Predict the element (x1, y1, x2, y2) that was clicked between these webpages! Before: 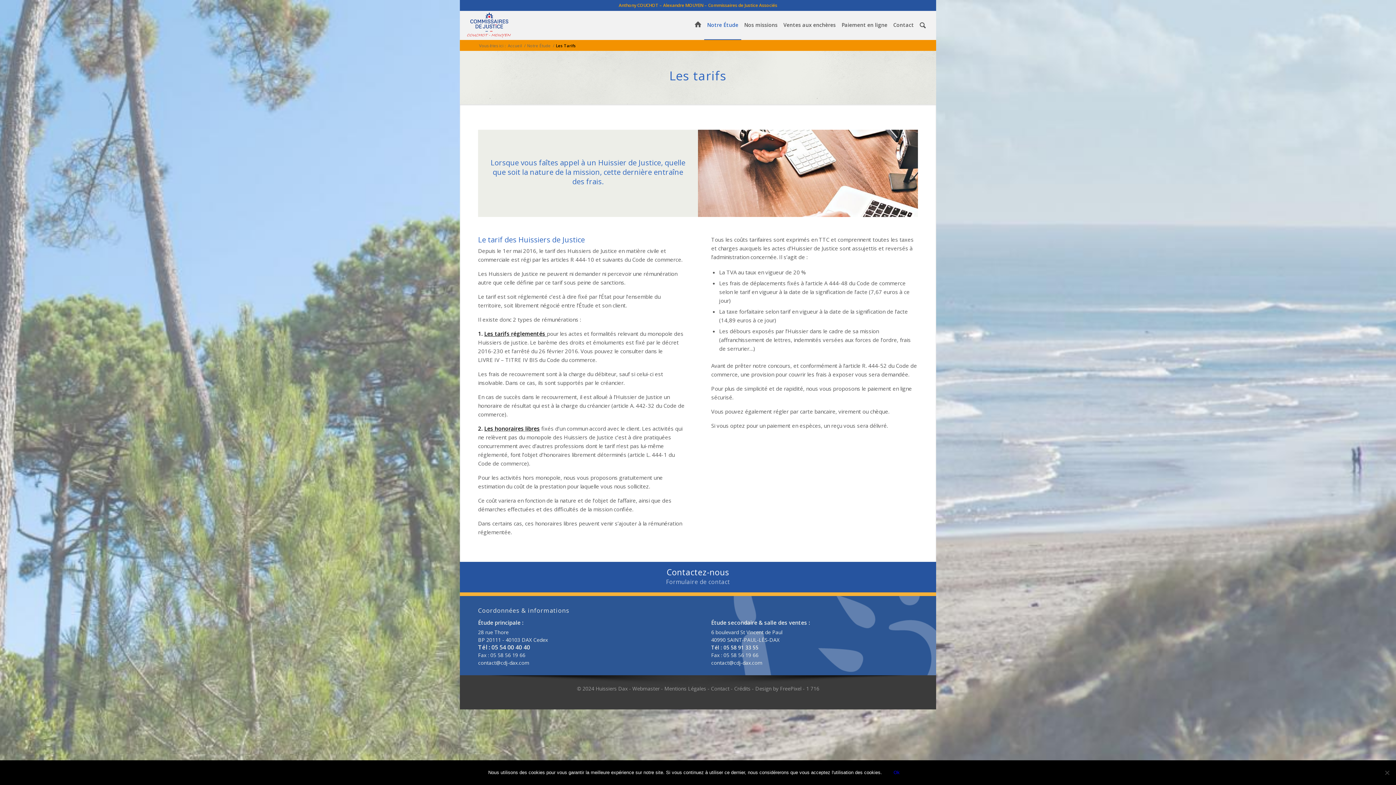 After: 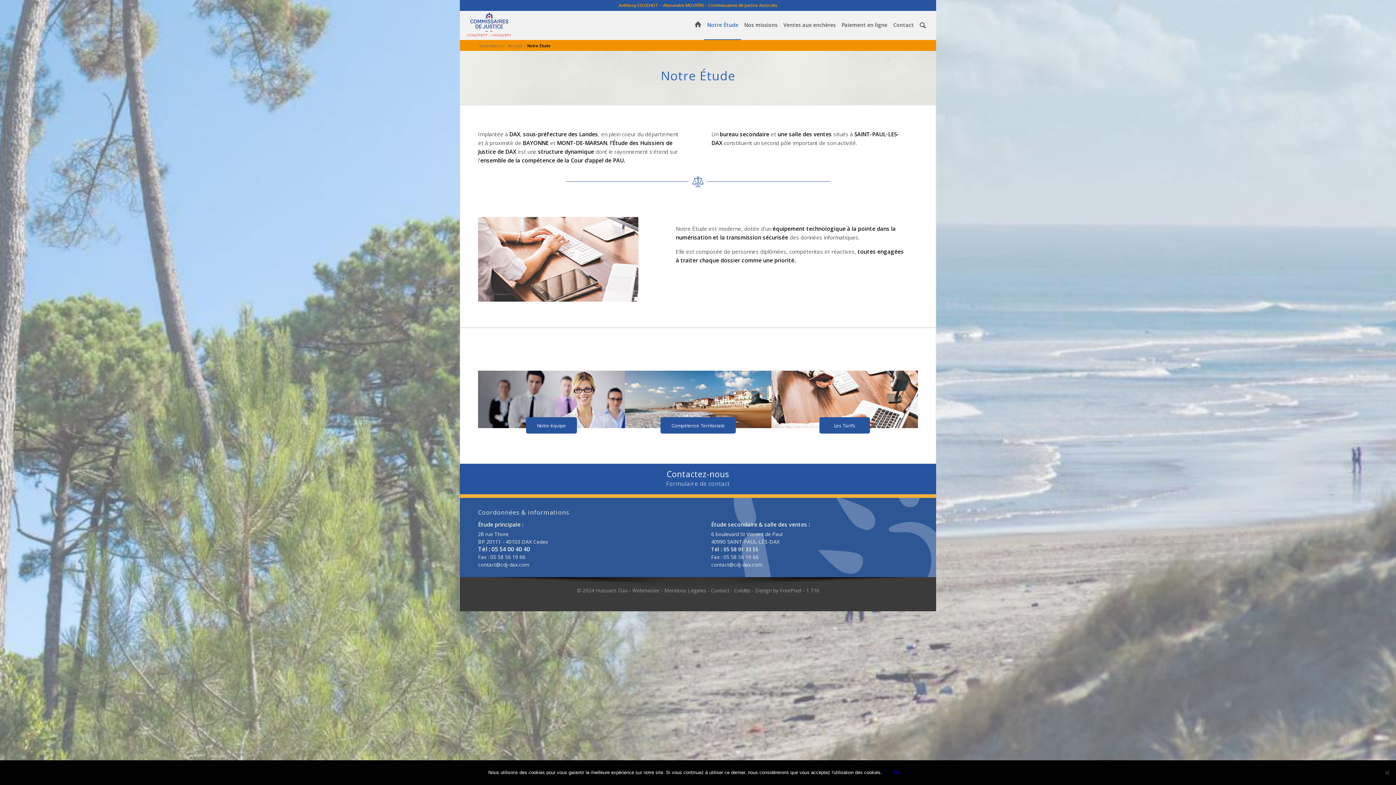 Action: bbox: (704, 10, 741, 39) label: Notre Étude